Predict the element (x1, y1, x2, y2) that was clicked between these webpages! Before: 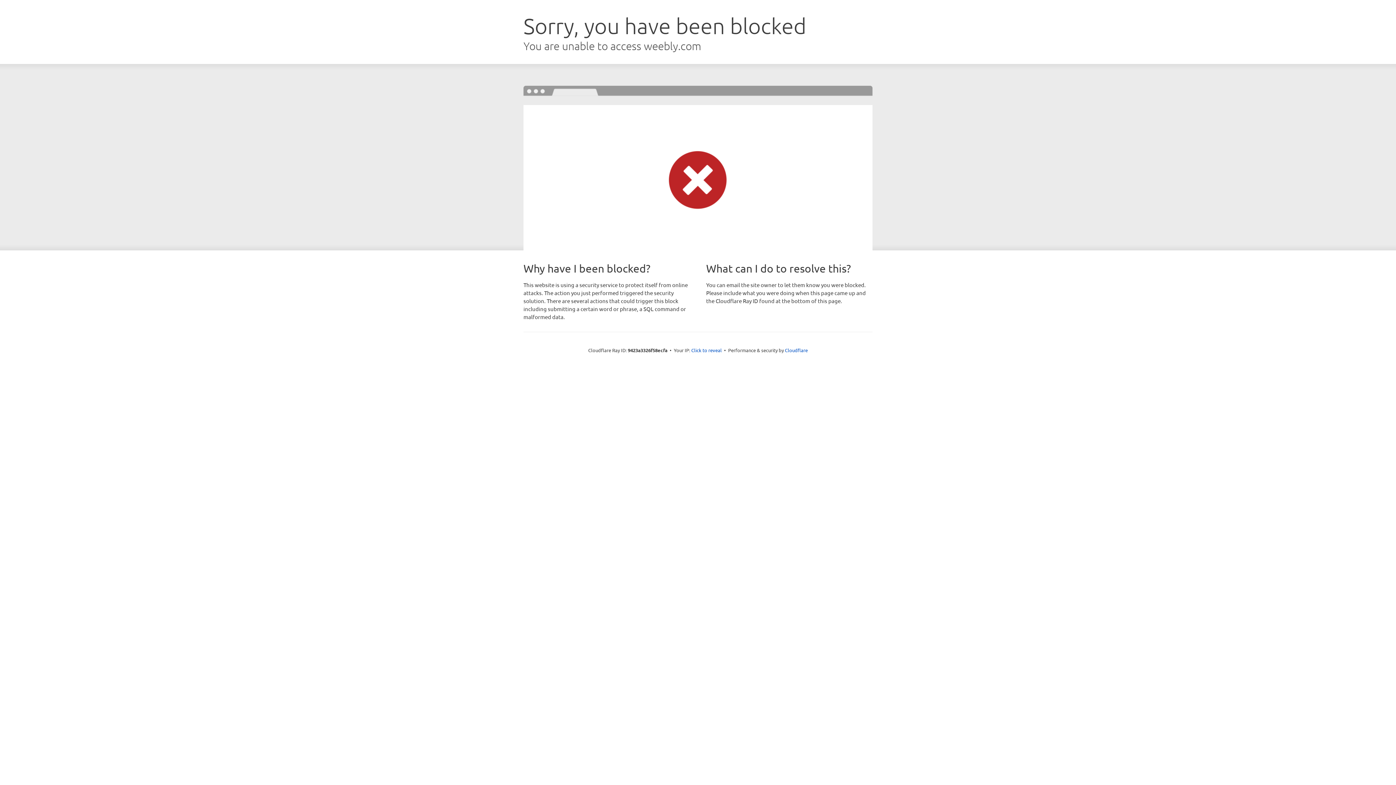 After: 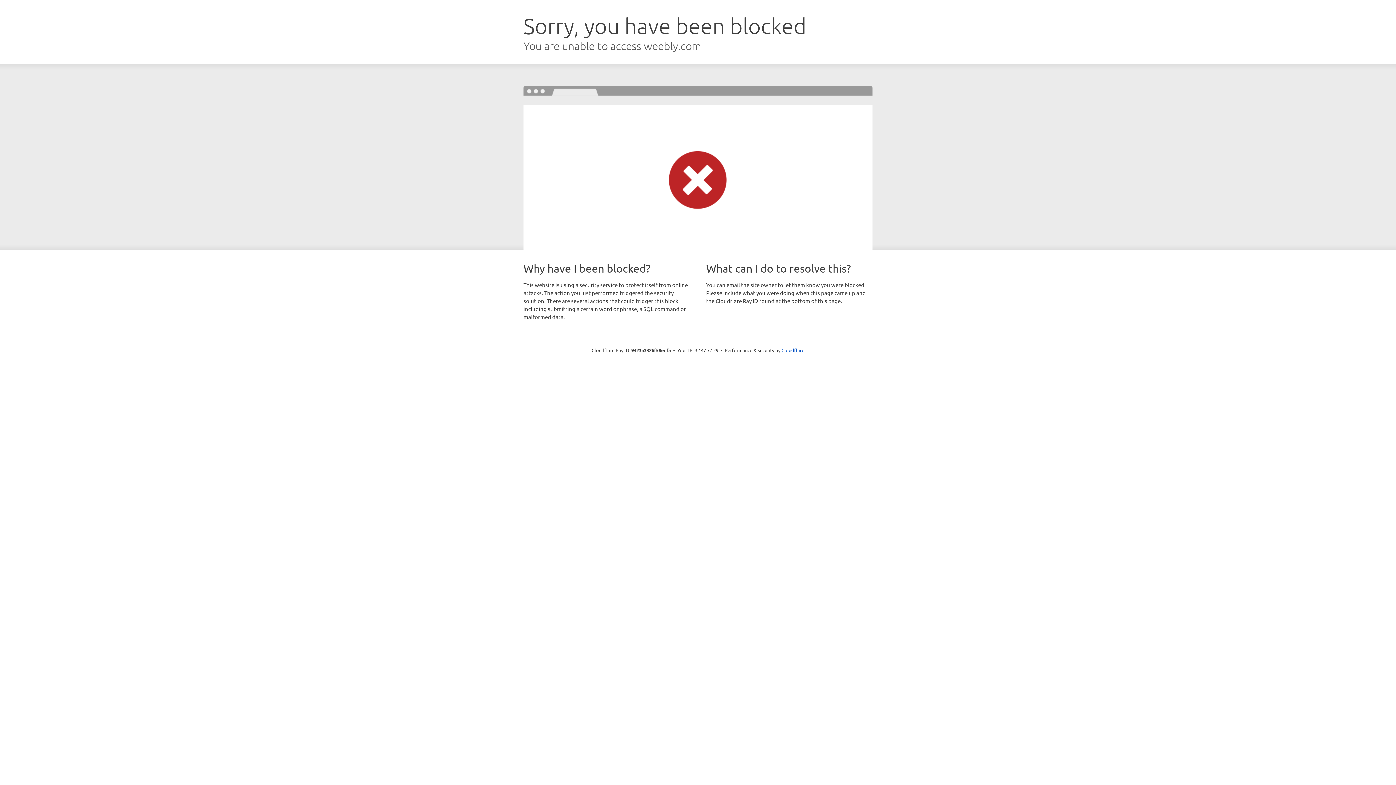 Action: bbox: (691, 346, 722, 353) label: Click to reveal